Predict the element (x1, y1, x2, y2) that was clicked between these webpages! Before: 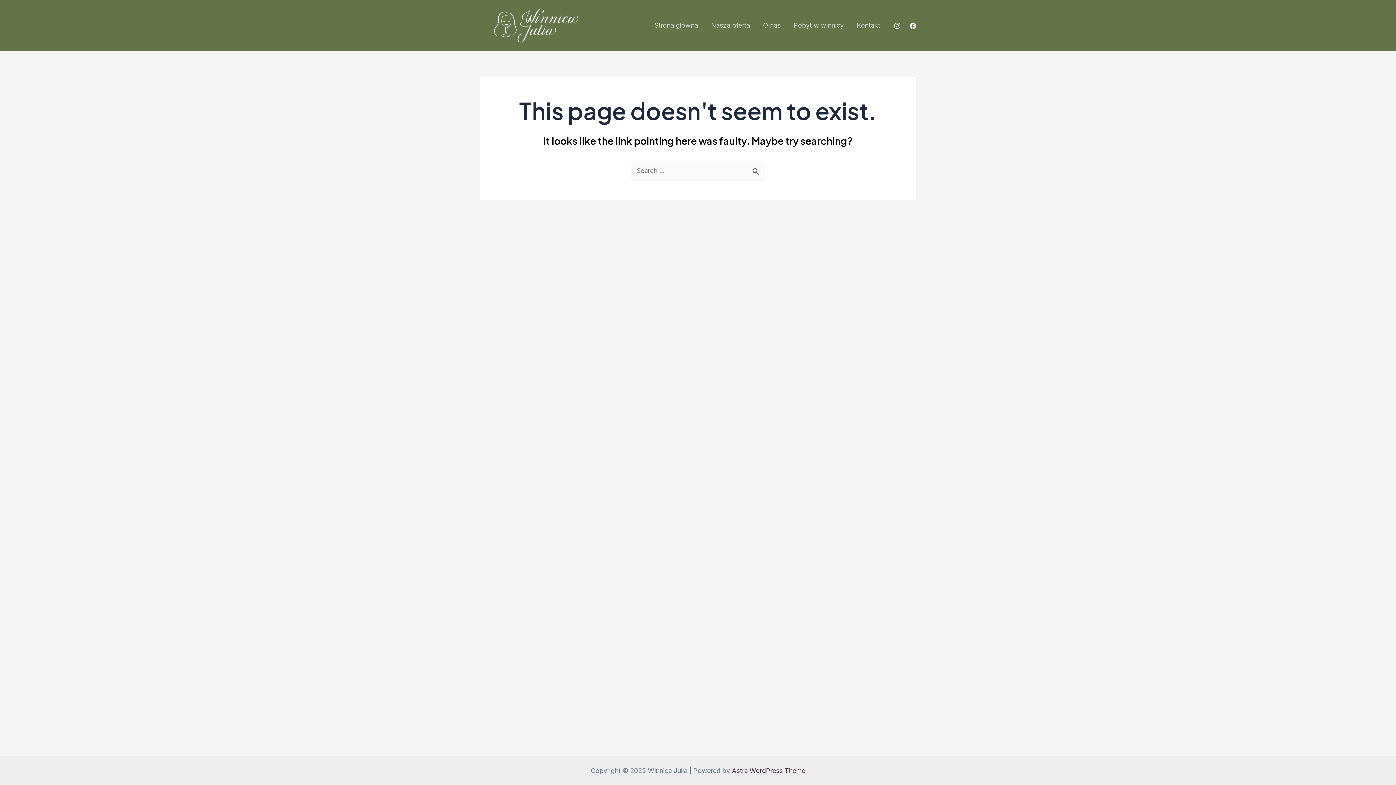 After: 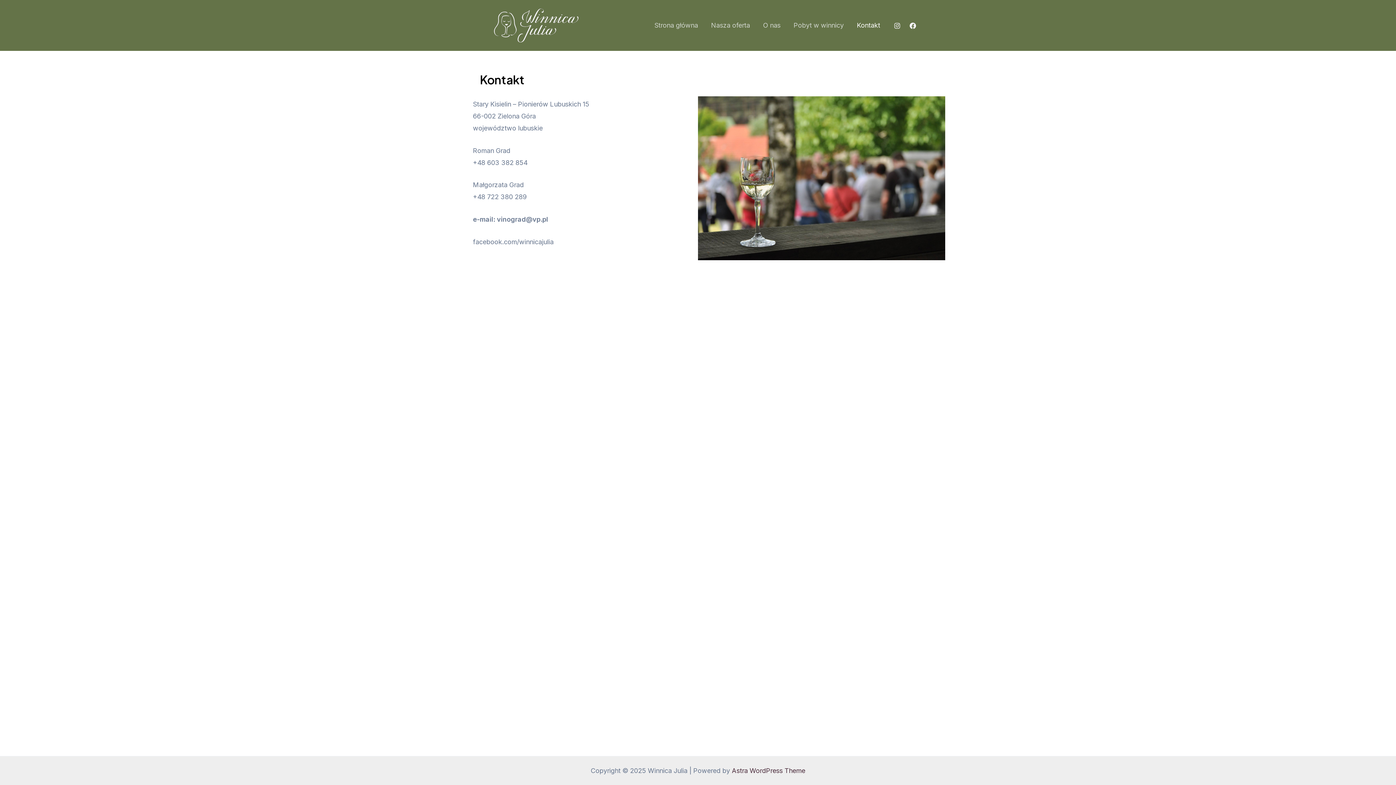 Action: label: Kontakt bbox: (850, 5, 886, 45)